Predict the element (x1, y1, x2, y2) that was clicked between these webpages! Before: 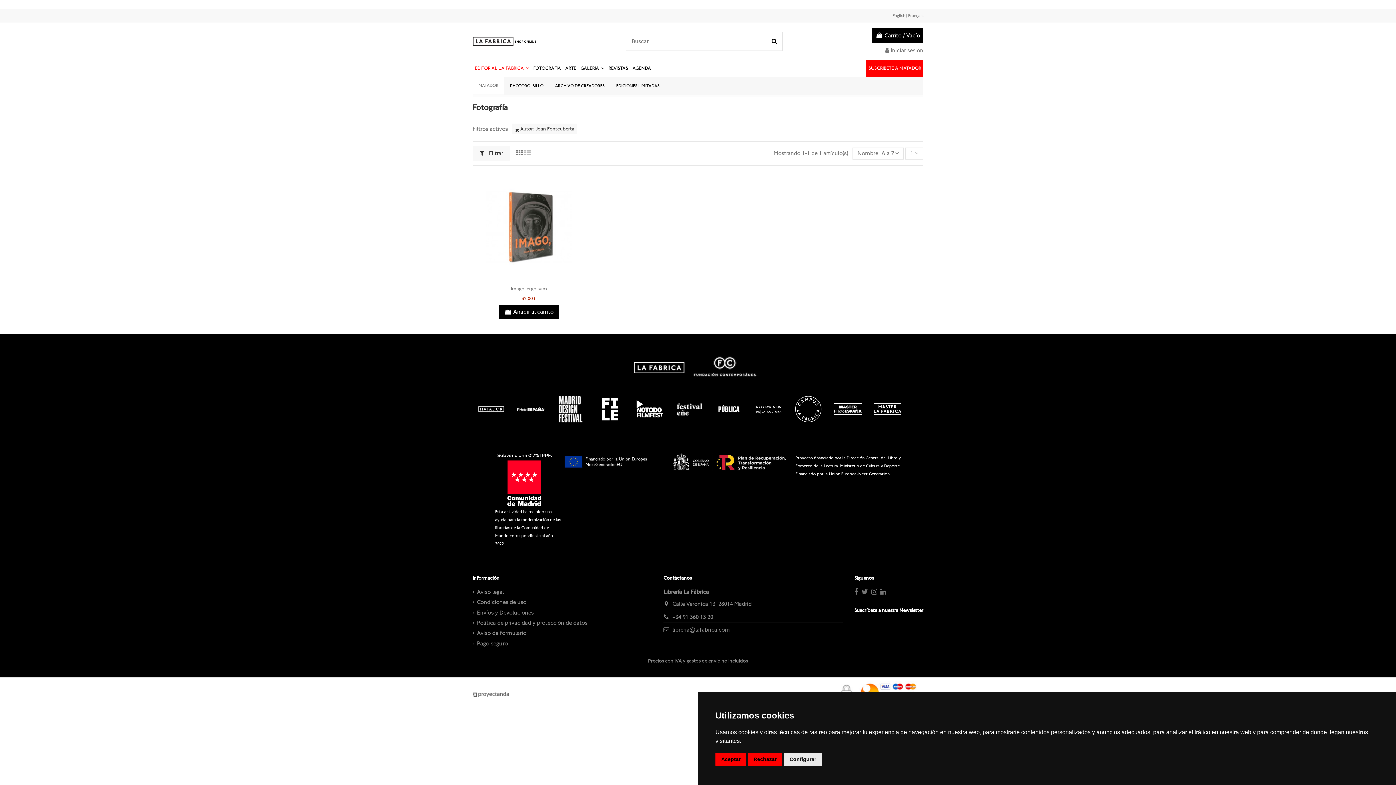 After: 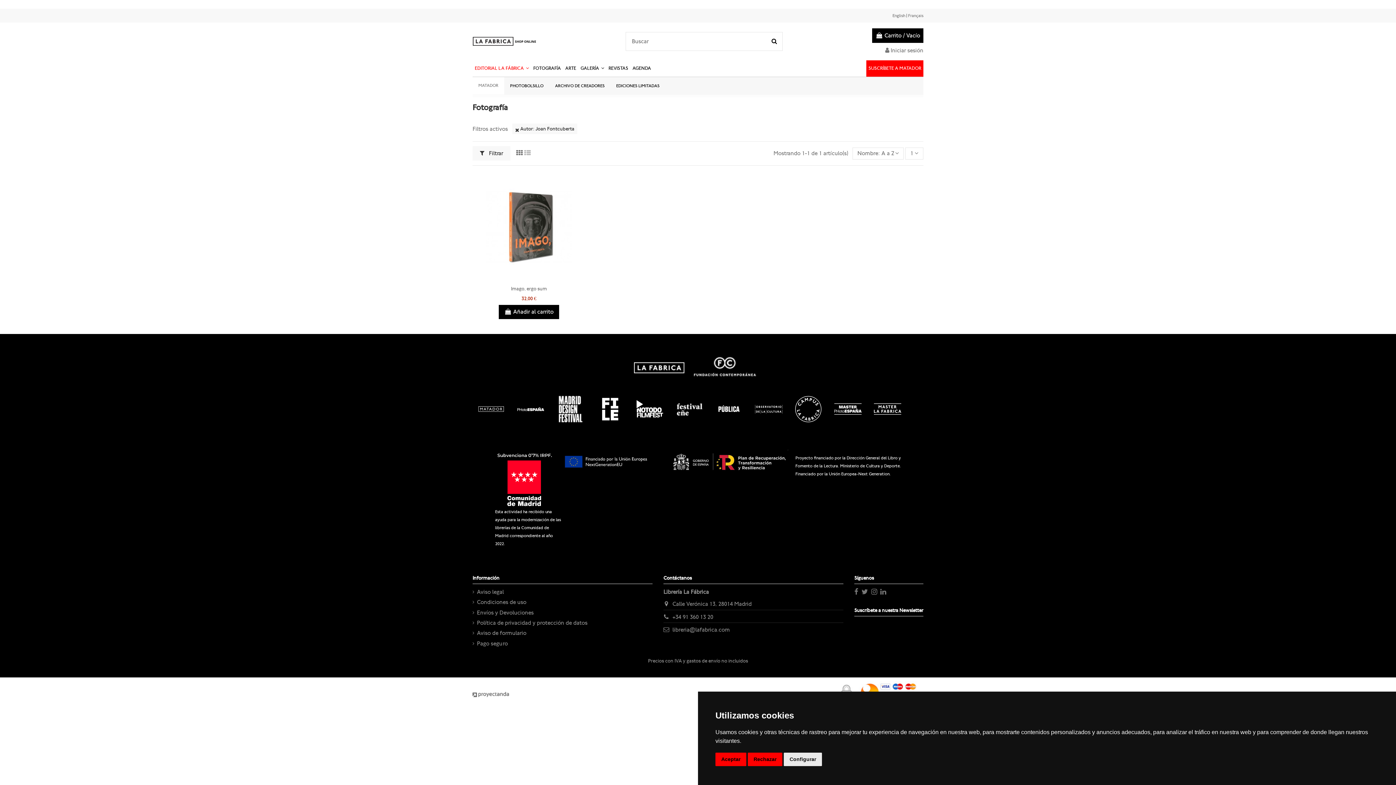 Action: bbox: (755, 404, 782, 411)